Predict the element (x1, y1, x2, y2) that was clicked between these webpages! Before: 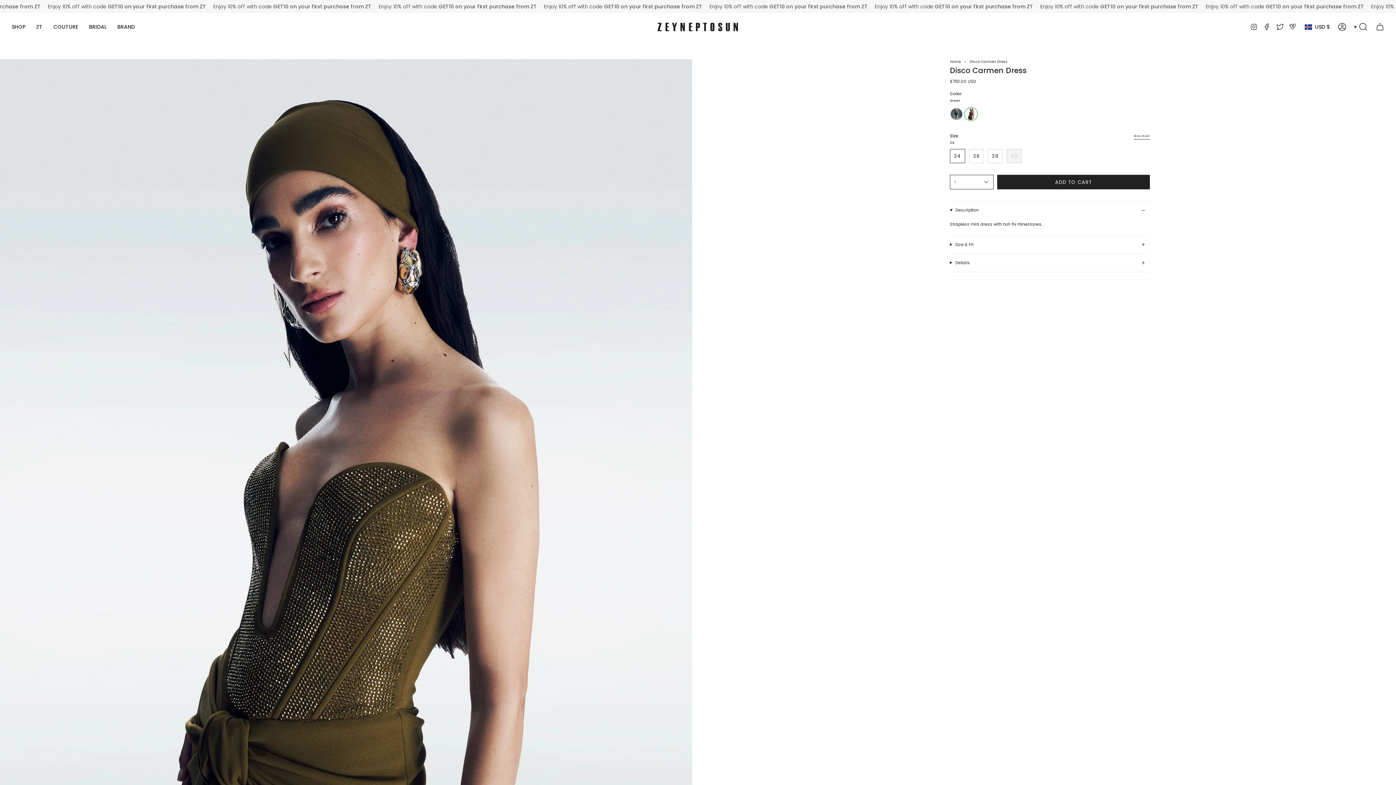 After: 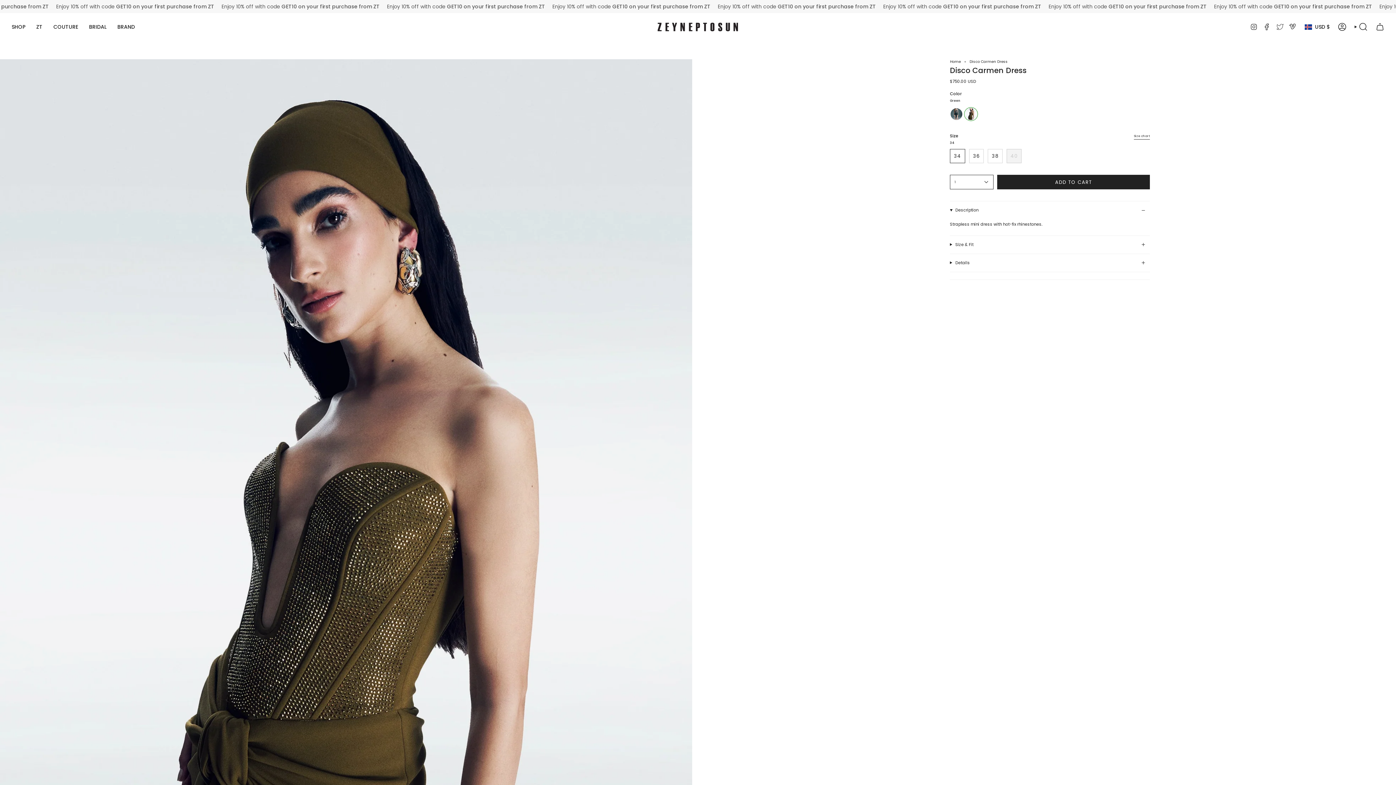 Action: bbox: (1276, 23, 1284, 29) label: Twitter